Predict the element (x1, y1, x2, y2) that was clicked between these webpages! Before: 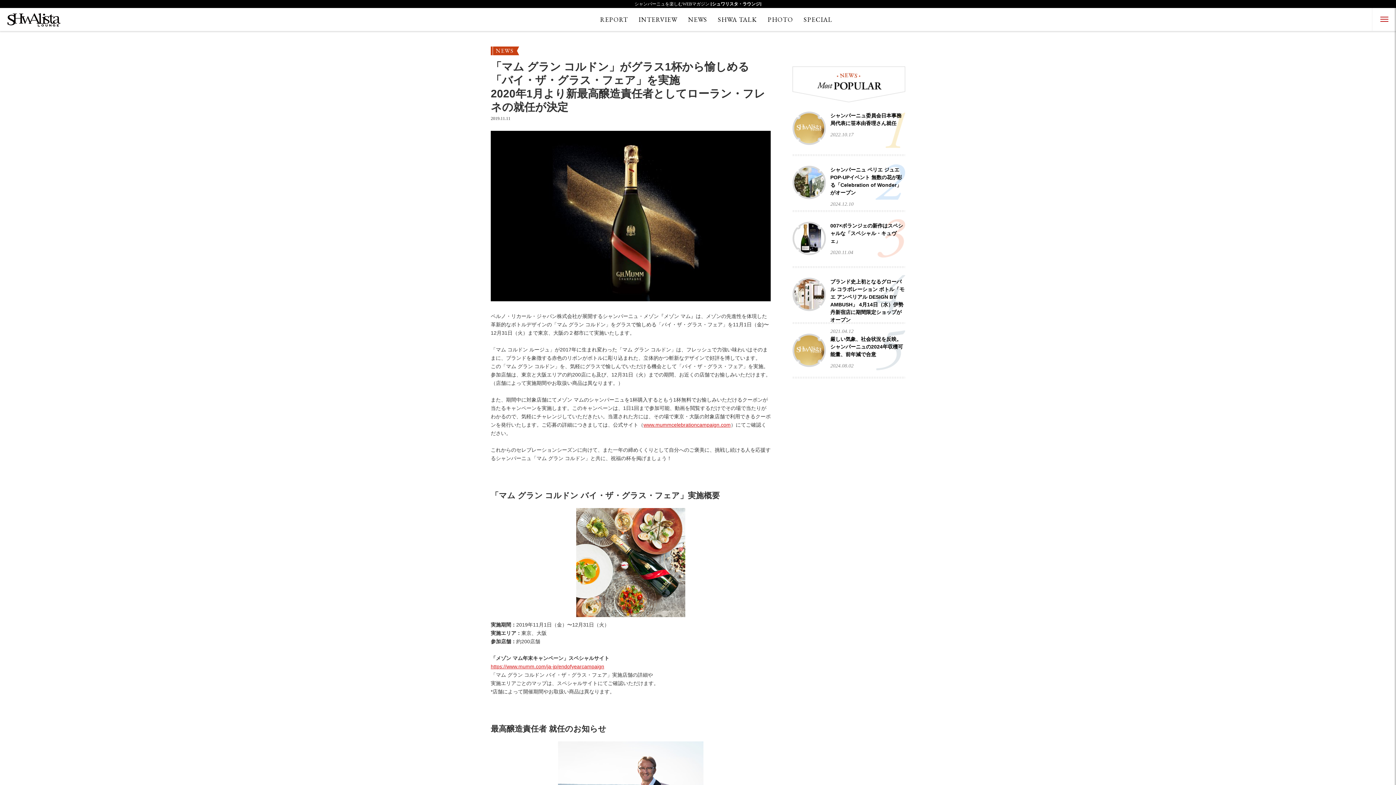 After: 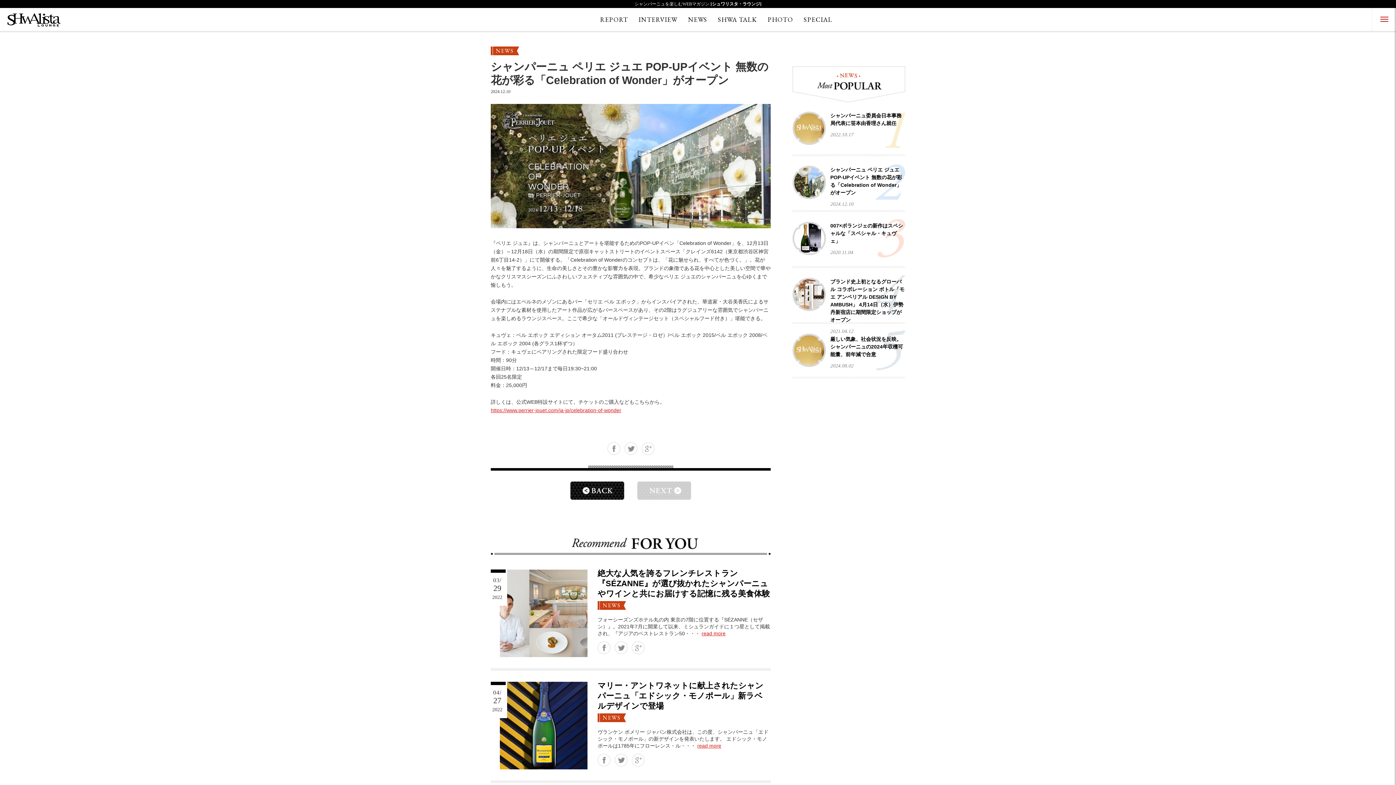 Action: bbox: (792, 192, 826, 198)